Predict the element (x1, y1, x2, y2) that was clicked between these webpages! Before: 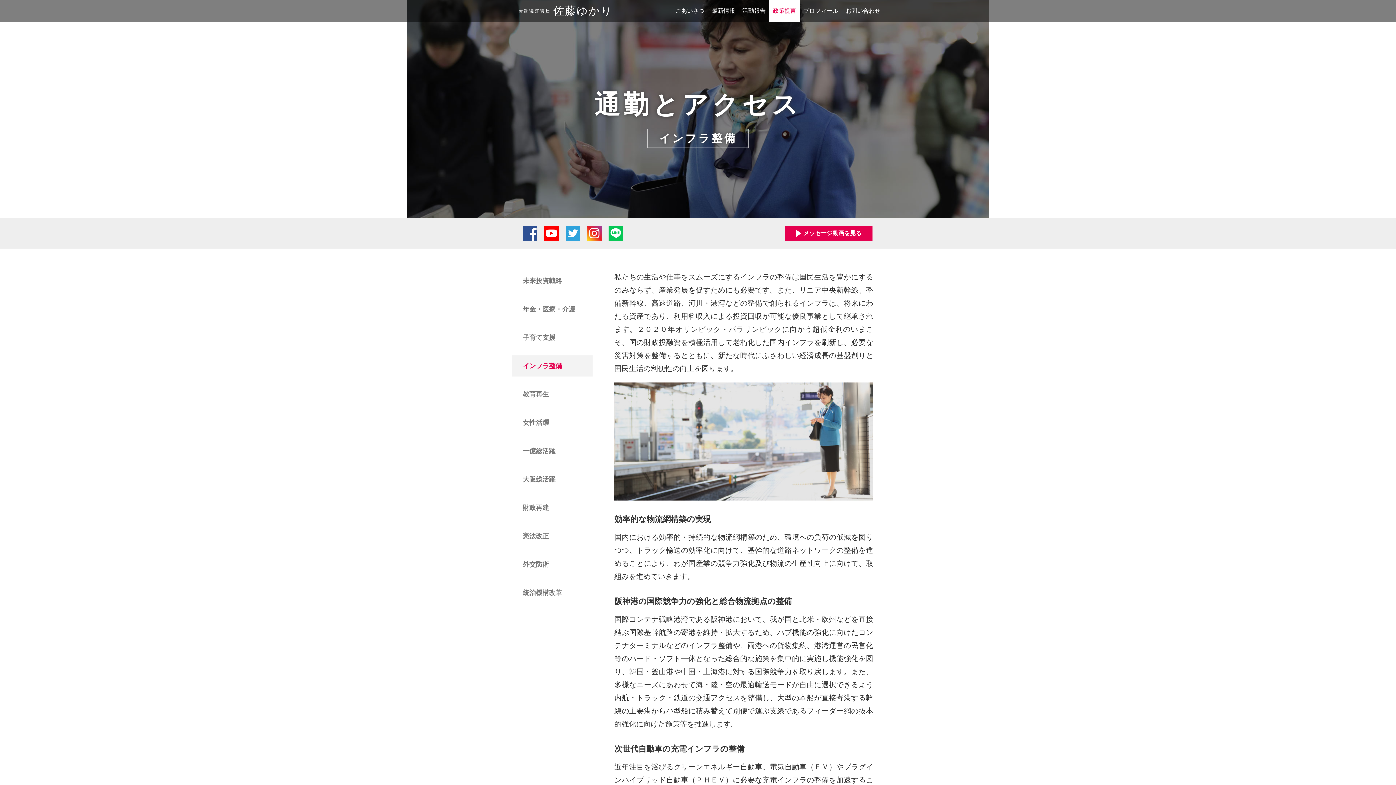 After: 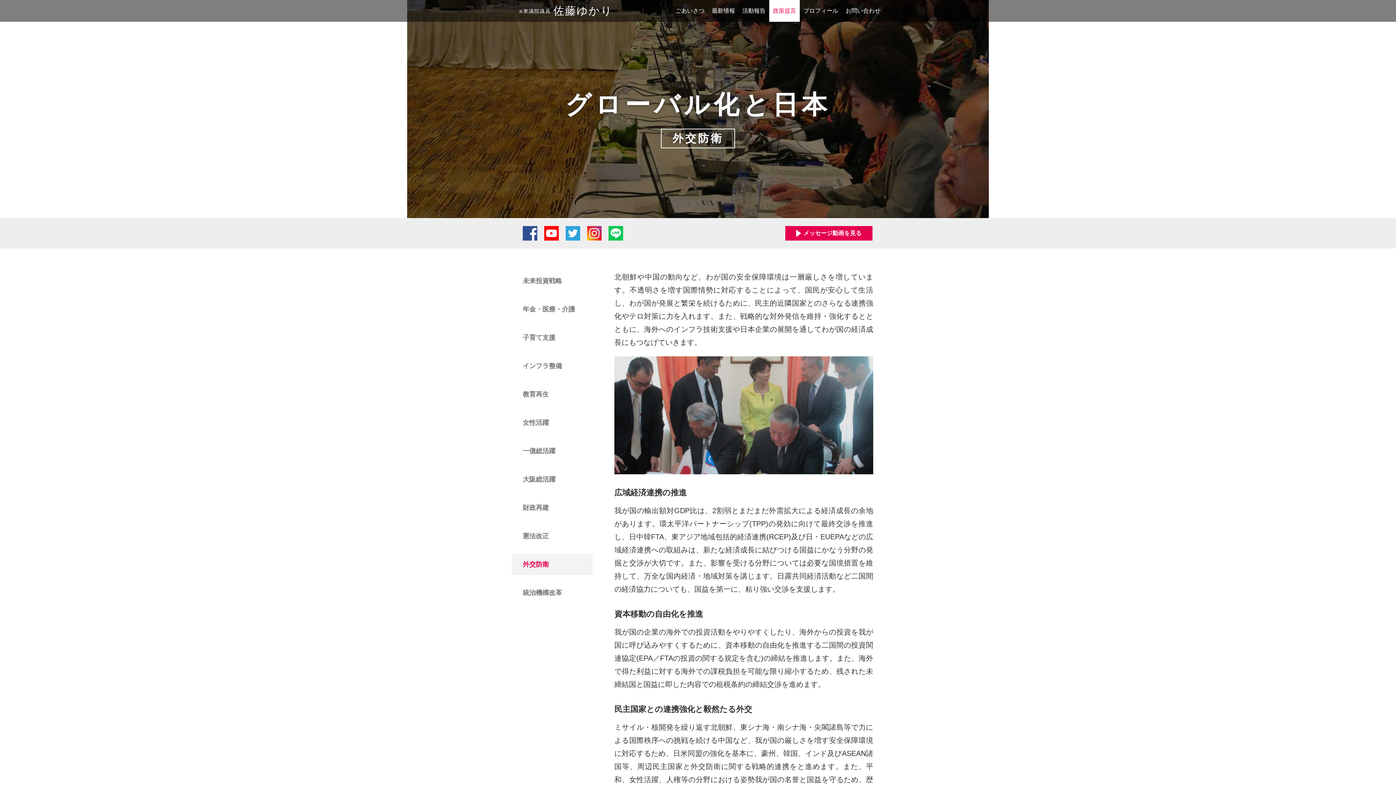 Action: bbox: (512, 554, 592, 575) label: 外交防衛